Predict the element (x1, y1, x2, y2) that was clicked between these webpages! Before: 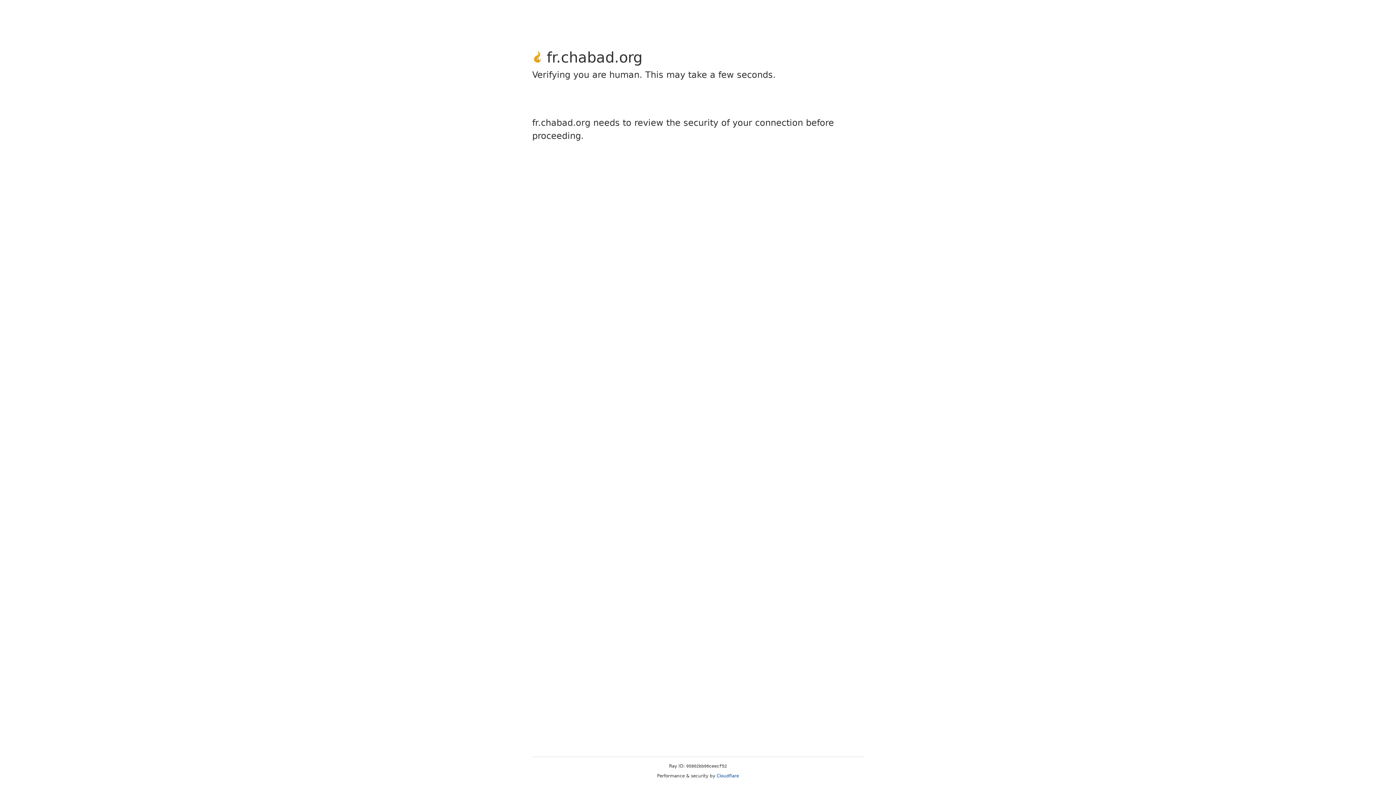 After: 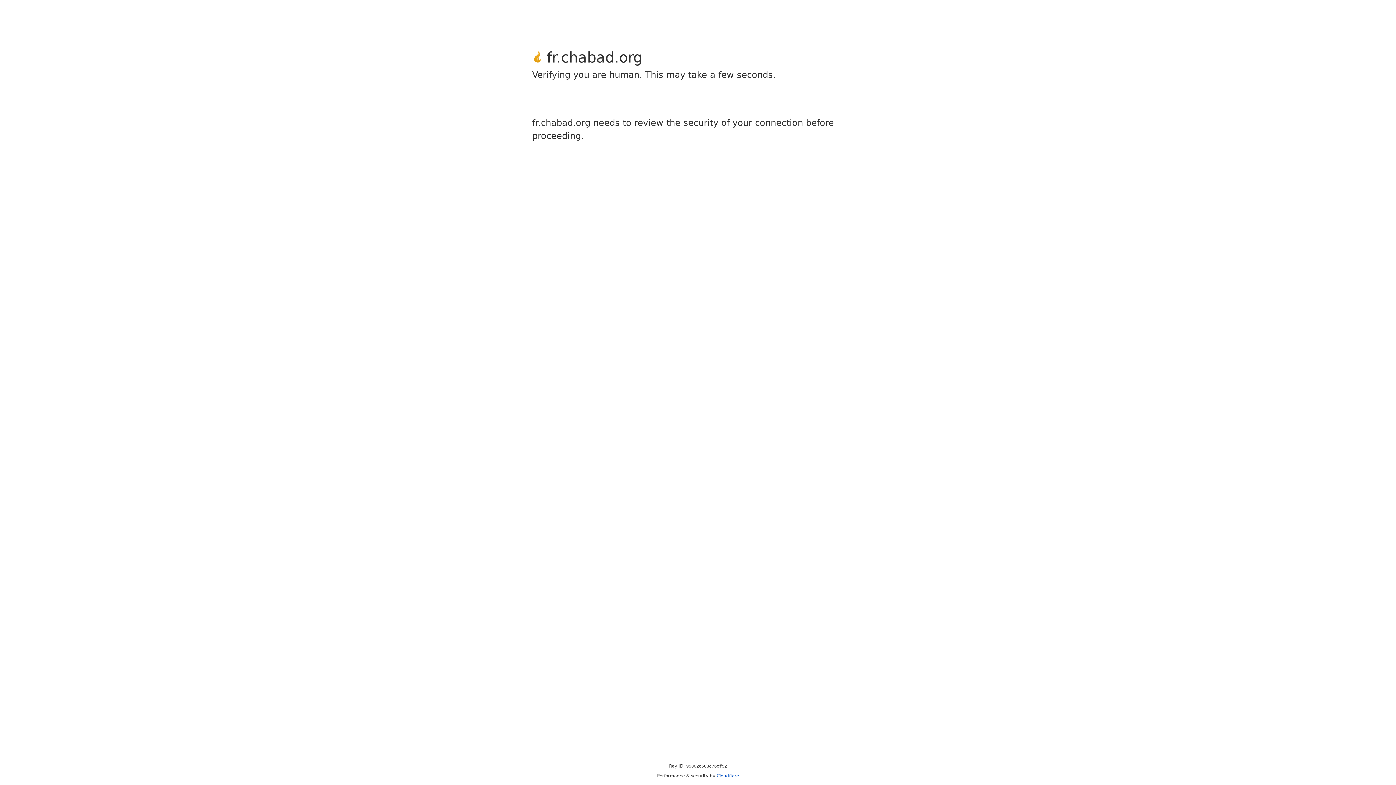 Action: label: Cloudflare bbox: (716, 773, 739, 778)